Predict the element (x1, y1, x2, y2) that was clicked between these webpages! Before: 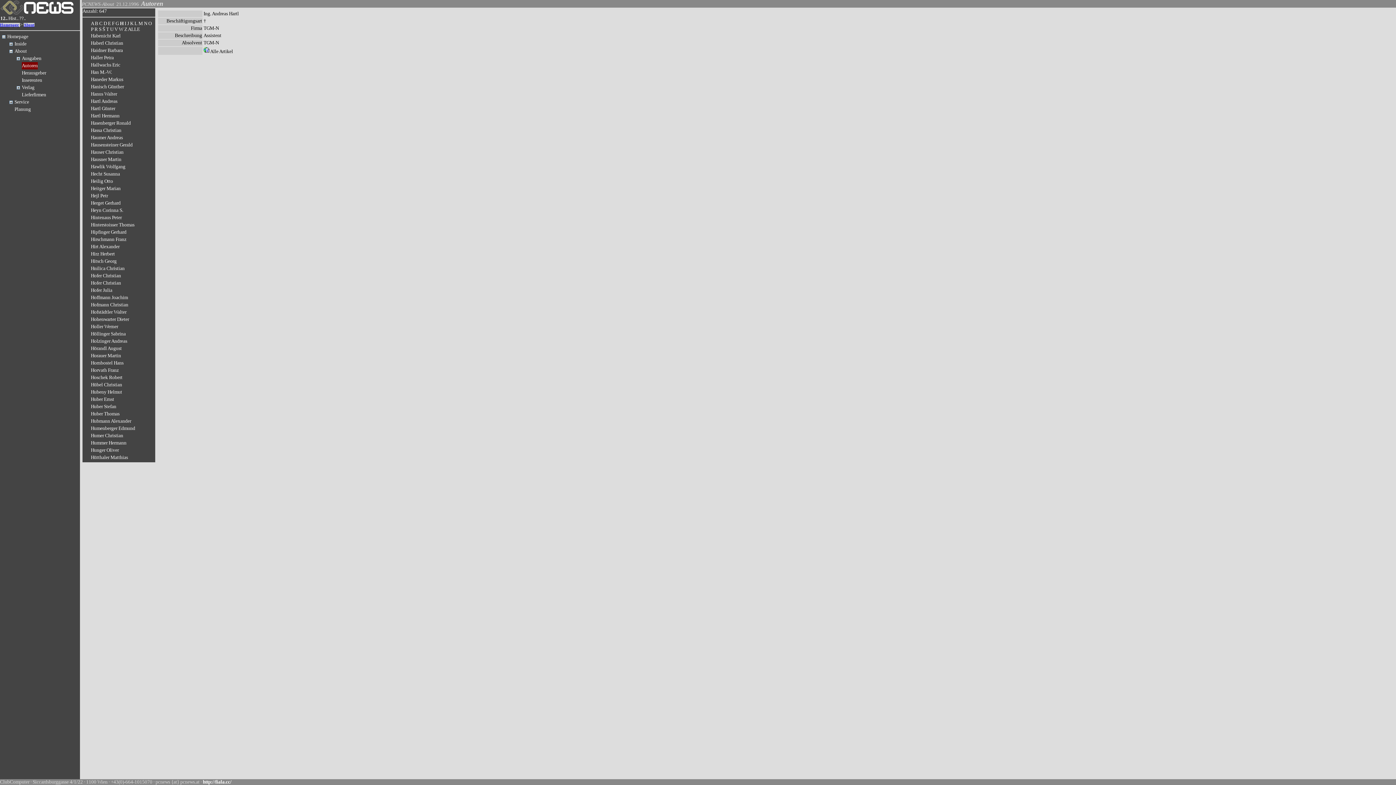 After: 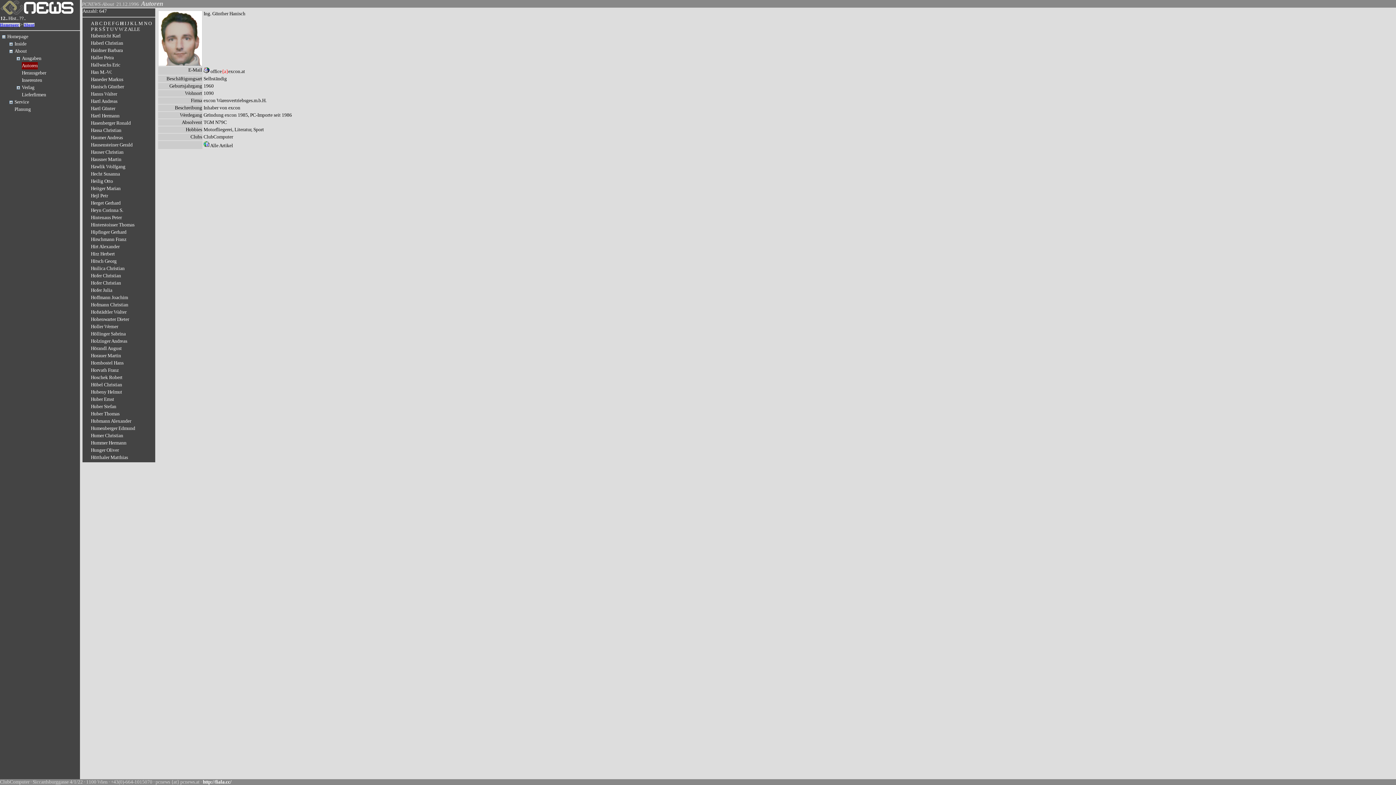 Action: bbox: (90, 84, 124, 89) label: Hanisch Günther